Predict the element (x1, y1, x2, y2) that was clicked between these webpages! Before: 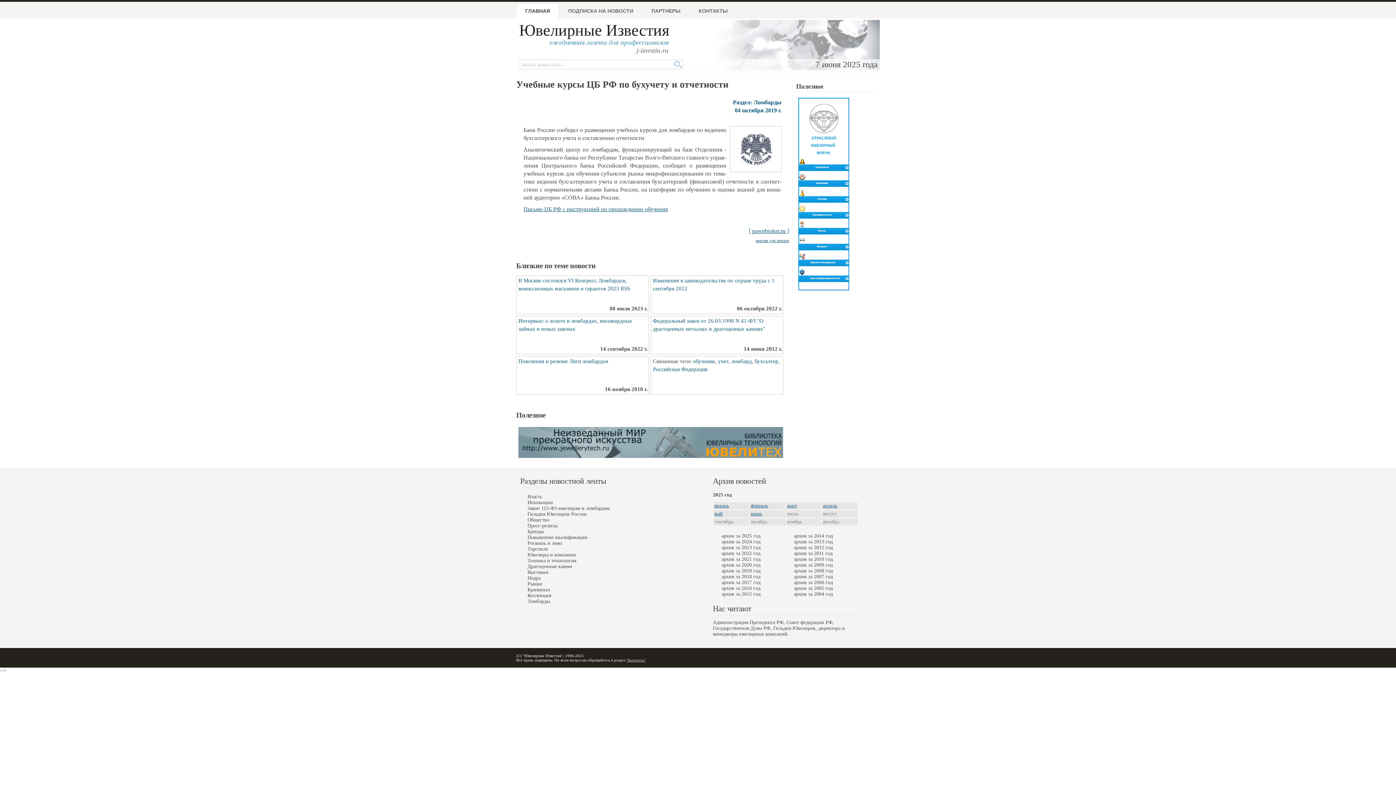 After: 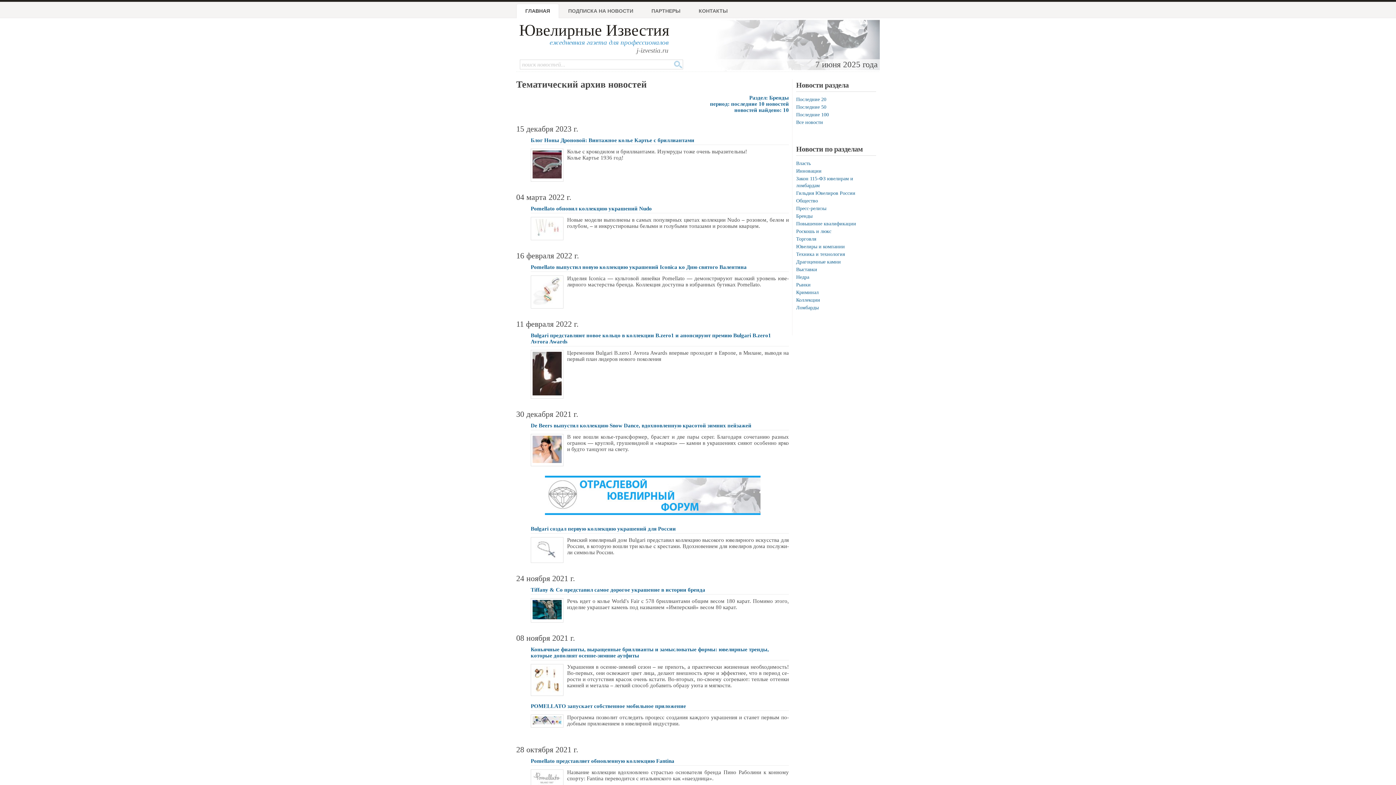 Action: label: Бренды bbox: (527, 529, 544, 534)